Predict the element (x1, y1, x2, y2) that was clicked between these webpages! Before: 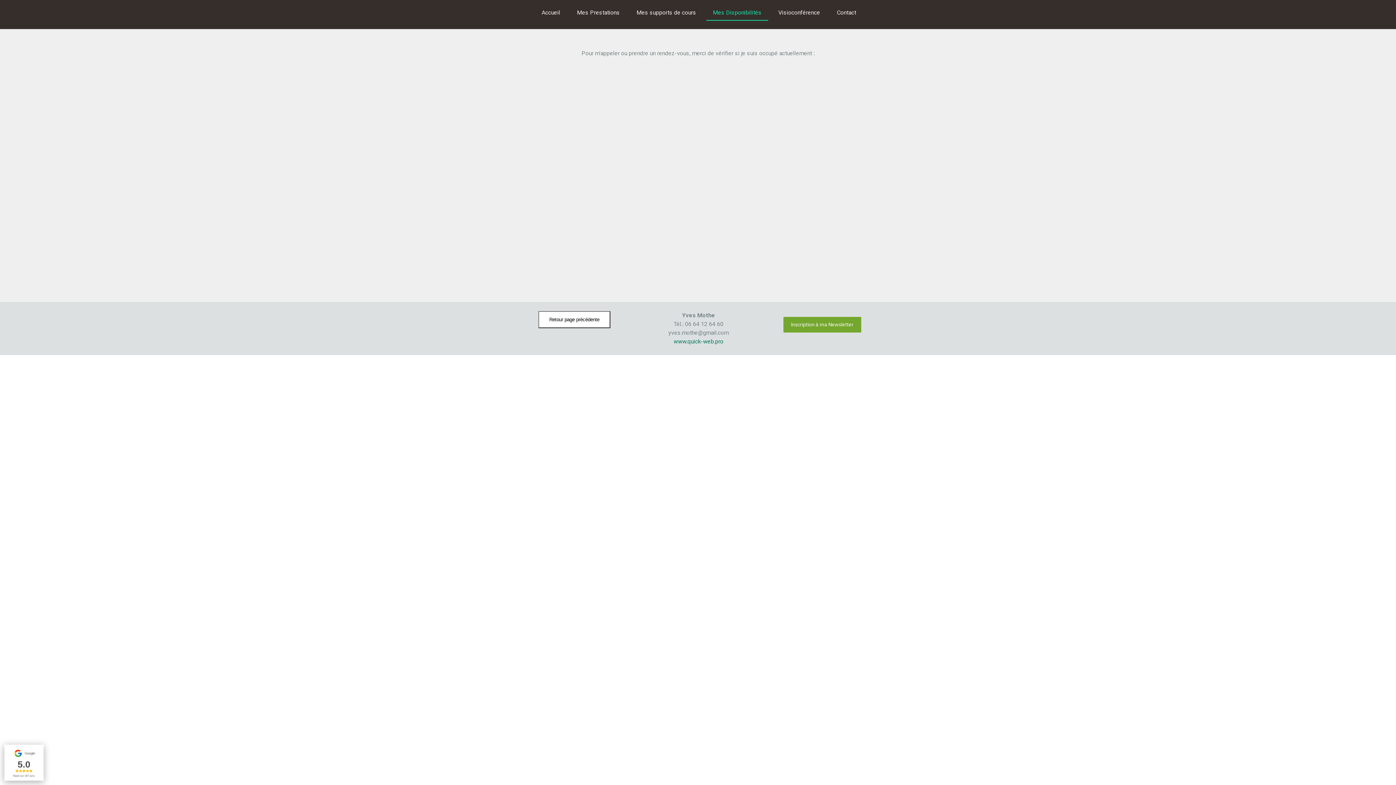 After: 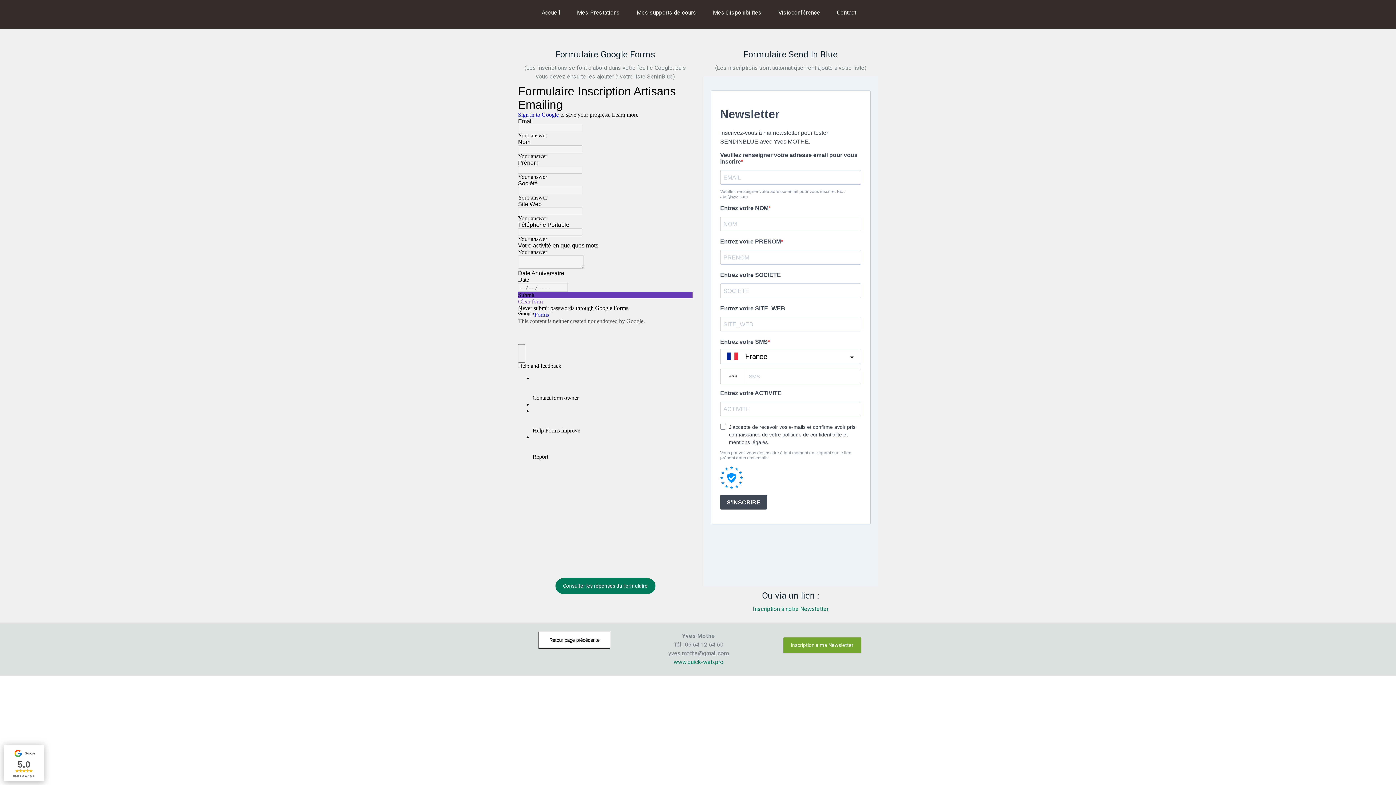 Action: label: Inscription à ma Newsletter bbox: (783, 317, 861, 332)